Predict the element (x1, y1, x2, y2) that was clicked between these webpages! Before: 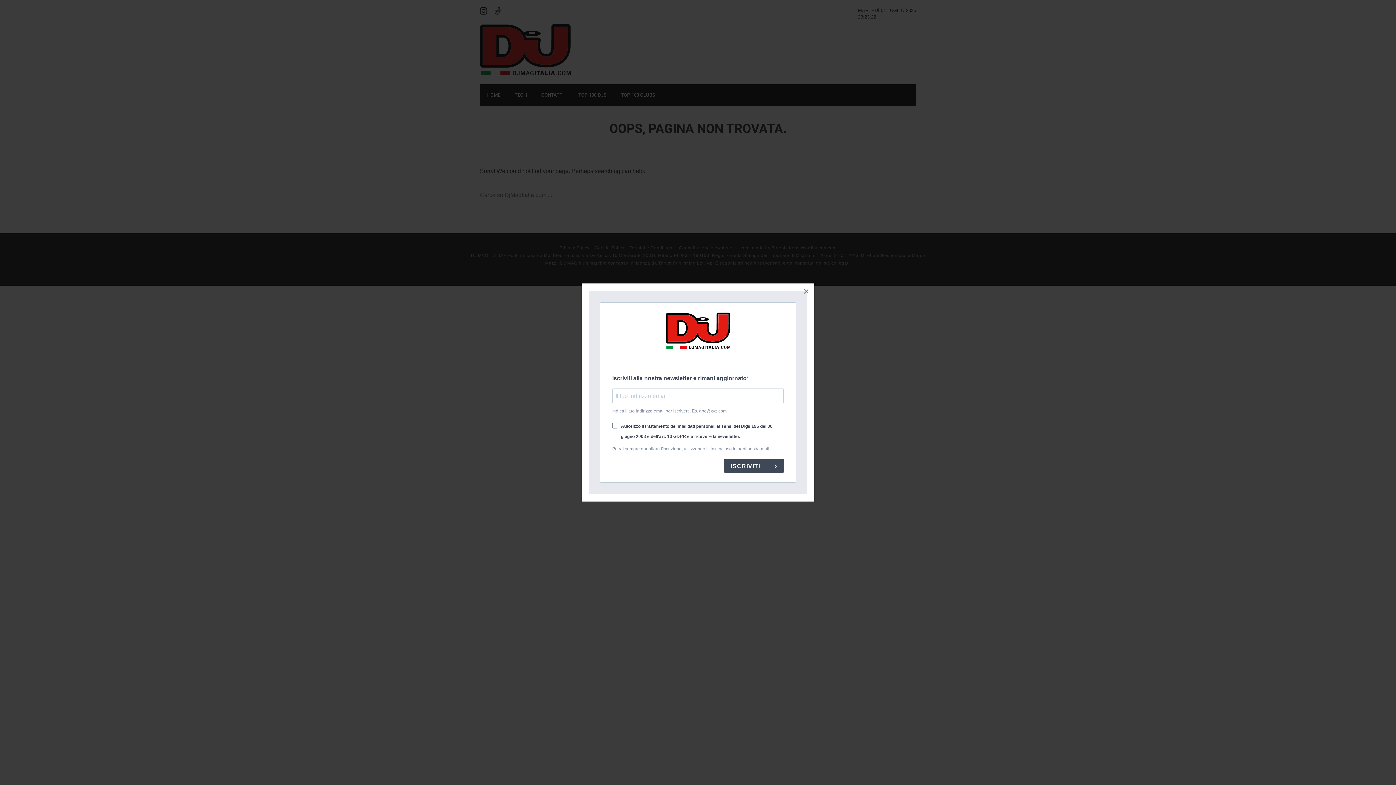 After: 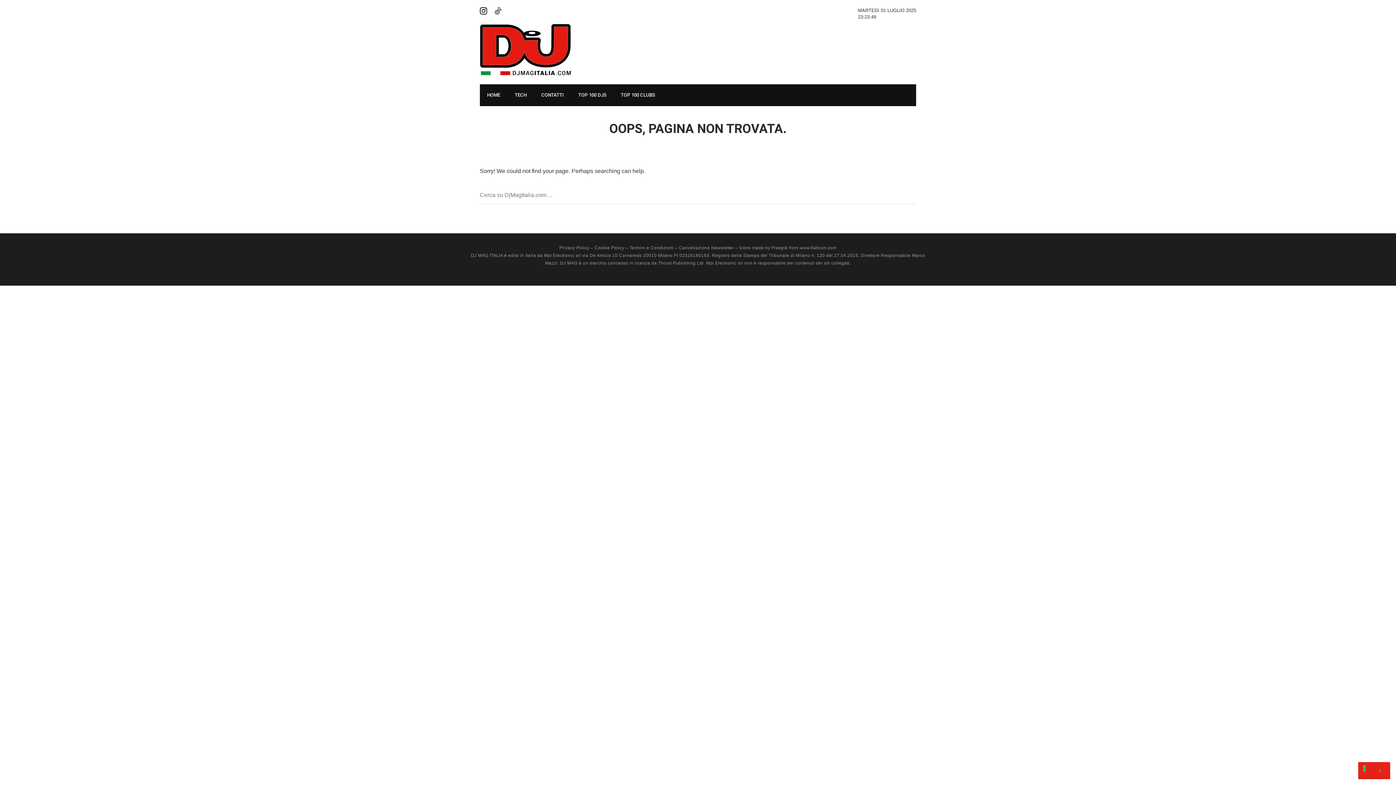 Action: label: × bbox: (798, 283, 814, 299)